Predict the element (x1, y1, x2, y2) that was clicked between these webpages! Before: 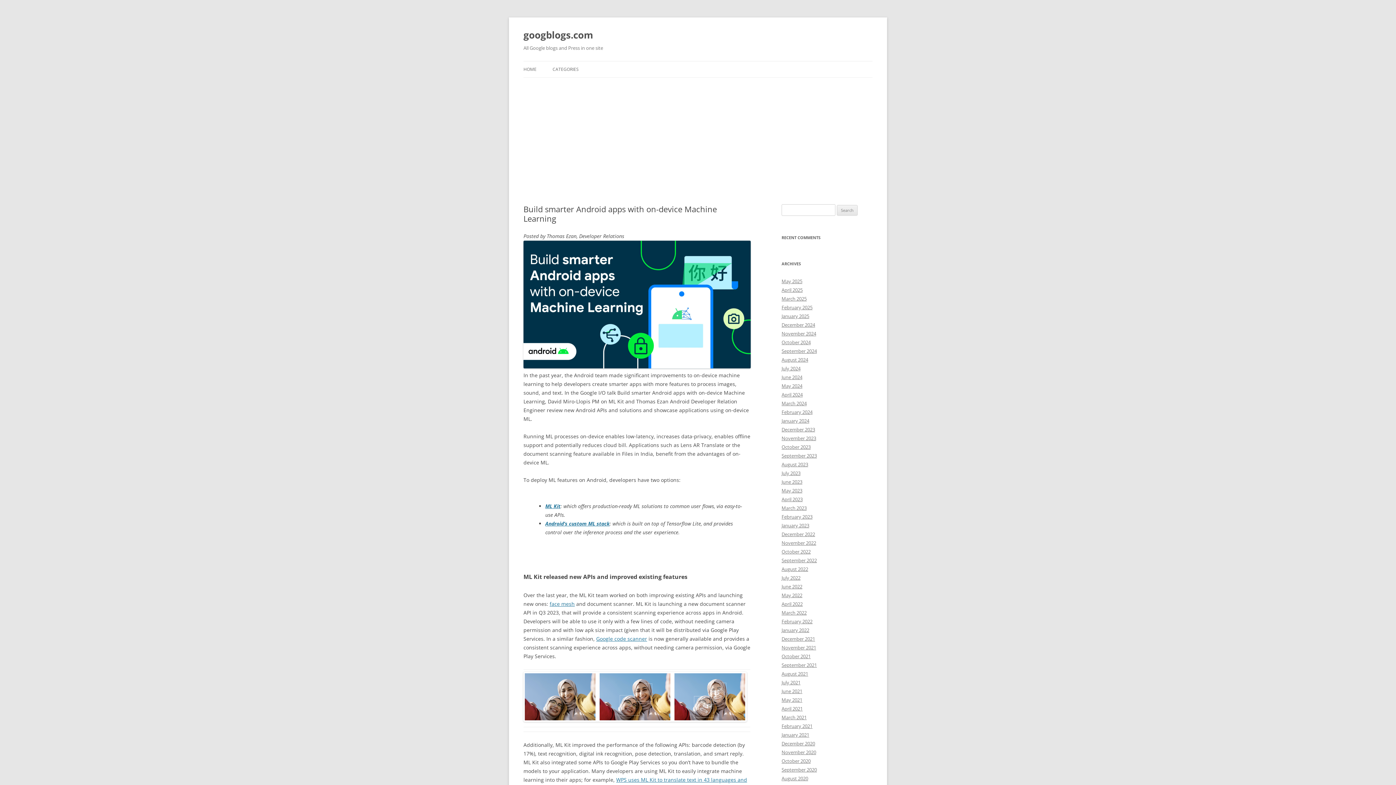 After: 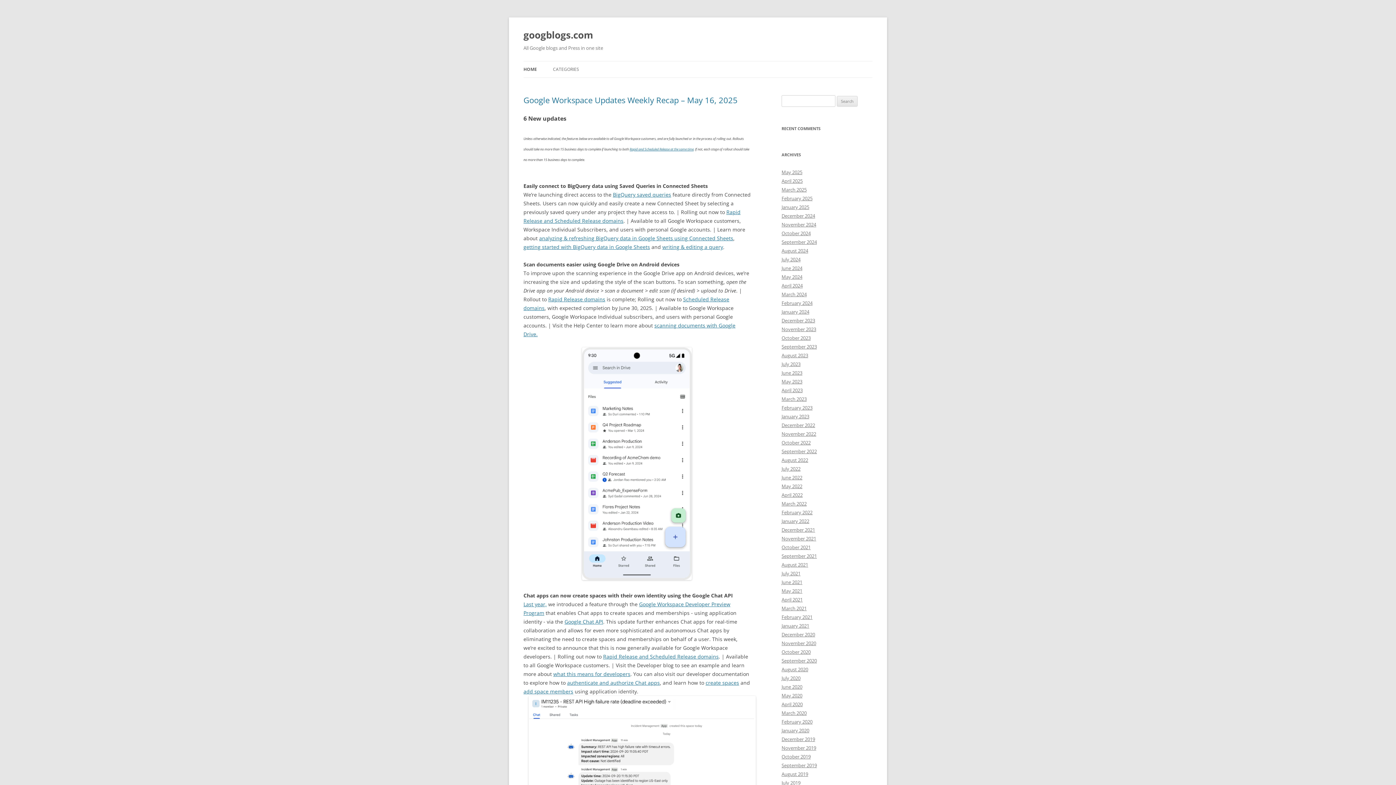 Action: bbox: (781, 644, 816, 651) label: November 2021